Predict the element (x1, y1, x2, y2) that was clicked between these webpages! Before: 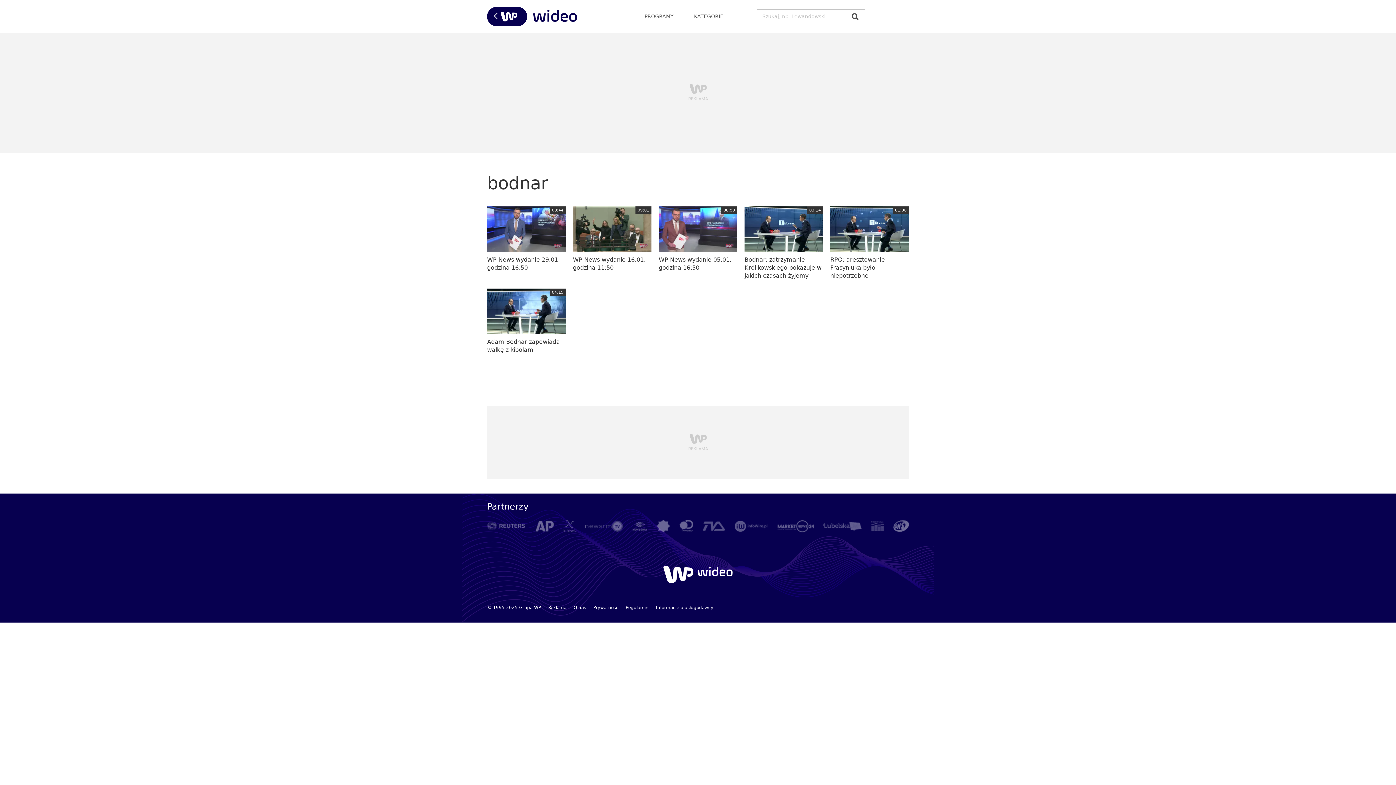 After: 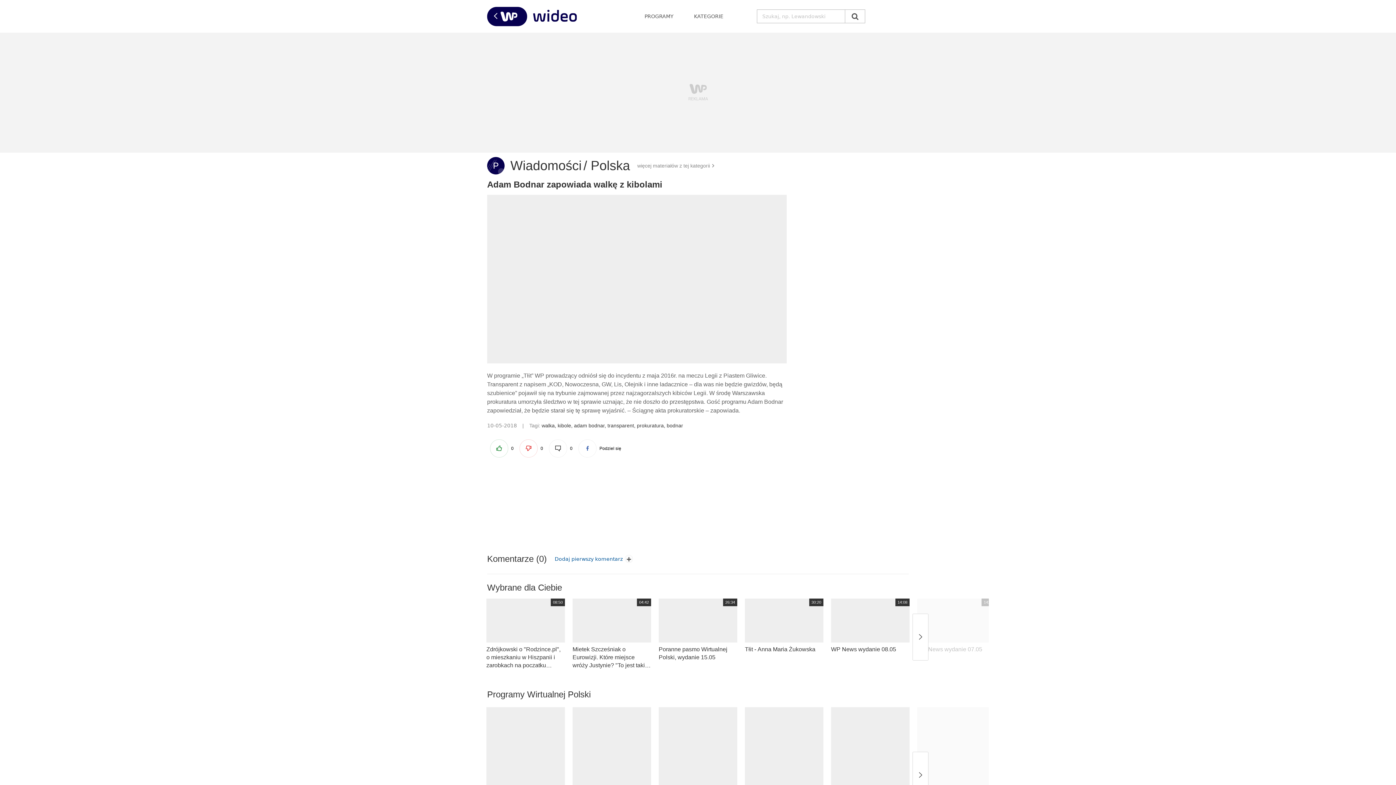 Action: bbox: (487, 288, 565, 354) label: Adam Bodnar zapowiada walkę z kibolami